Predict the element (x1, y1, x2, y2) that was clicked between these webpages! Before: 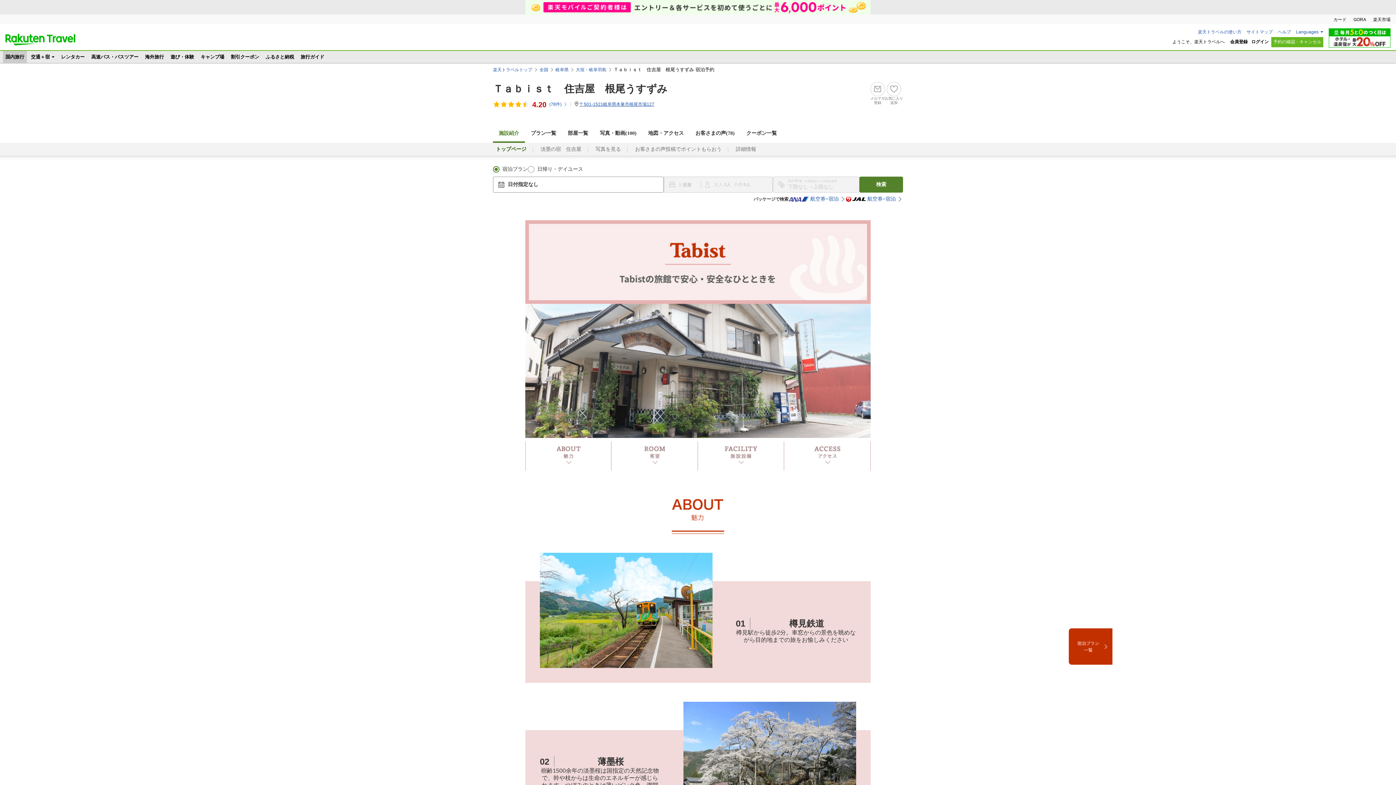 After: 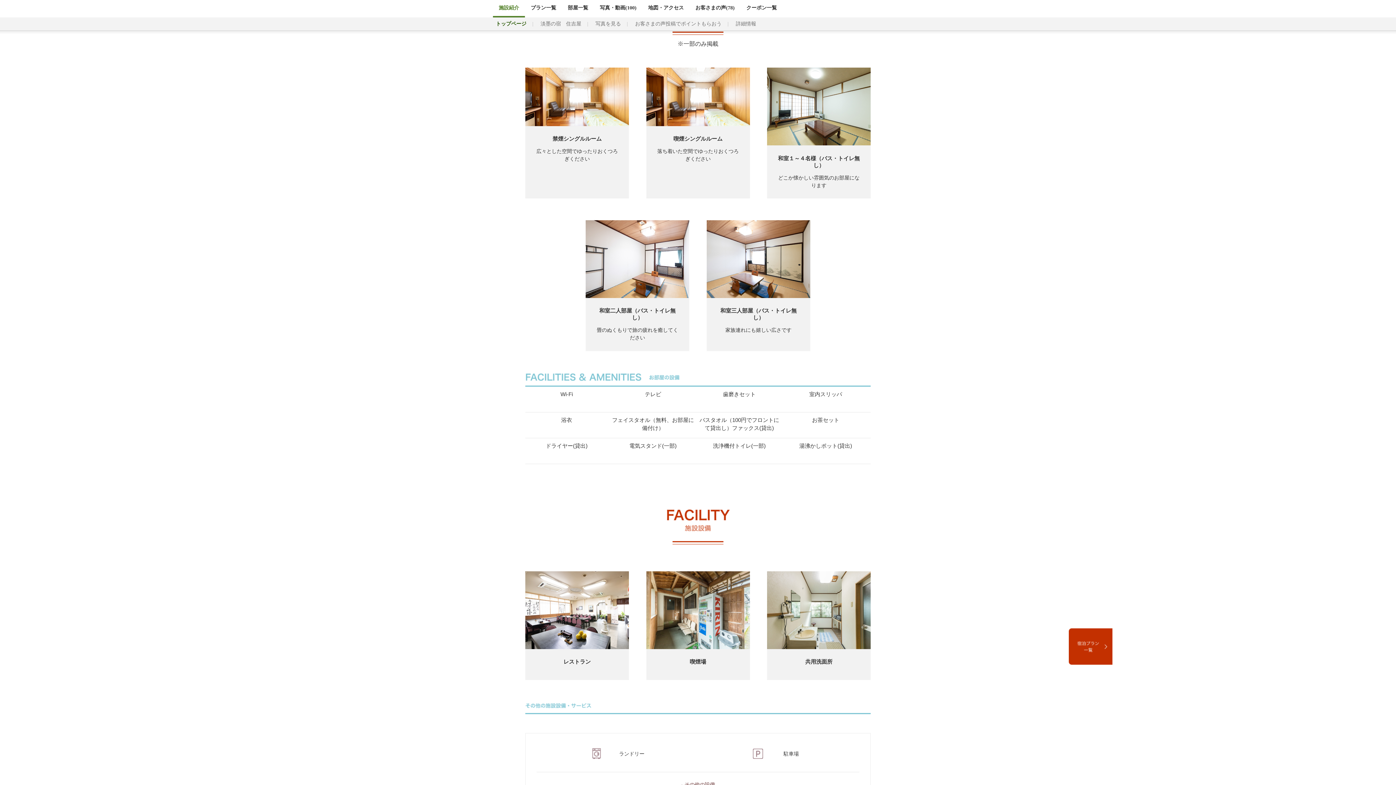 Action: bbox: (615, 456, 694, 482)